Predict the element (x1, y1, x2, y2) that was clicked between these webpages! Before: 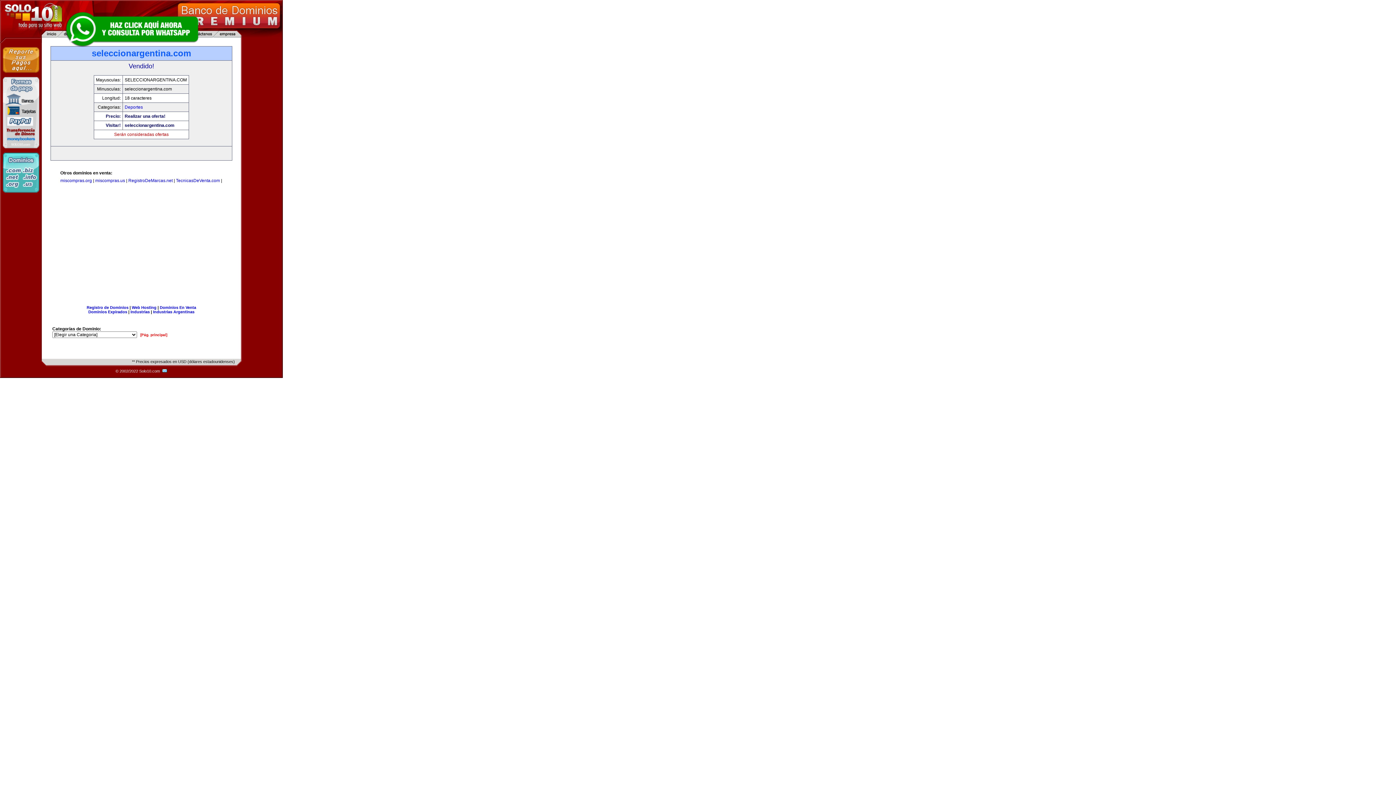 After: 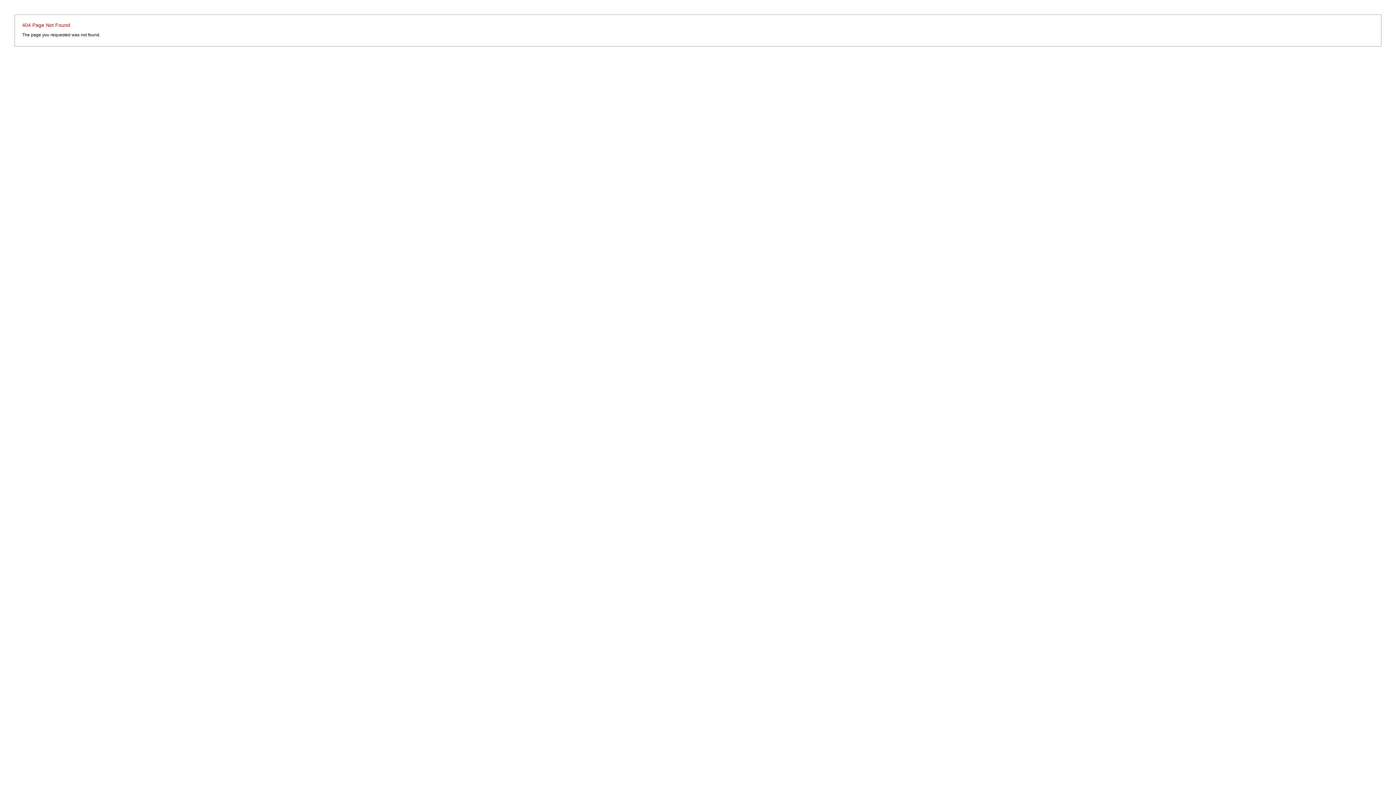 Action: label: Dominios Expirados bbox: (88, 309, 127, 314)